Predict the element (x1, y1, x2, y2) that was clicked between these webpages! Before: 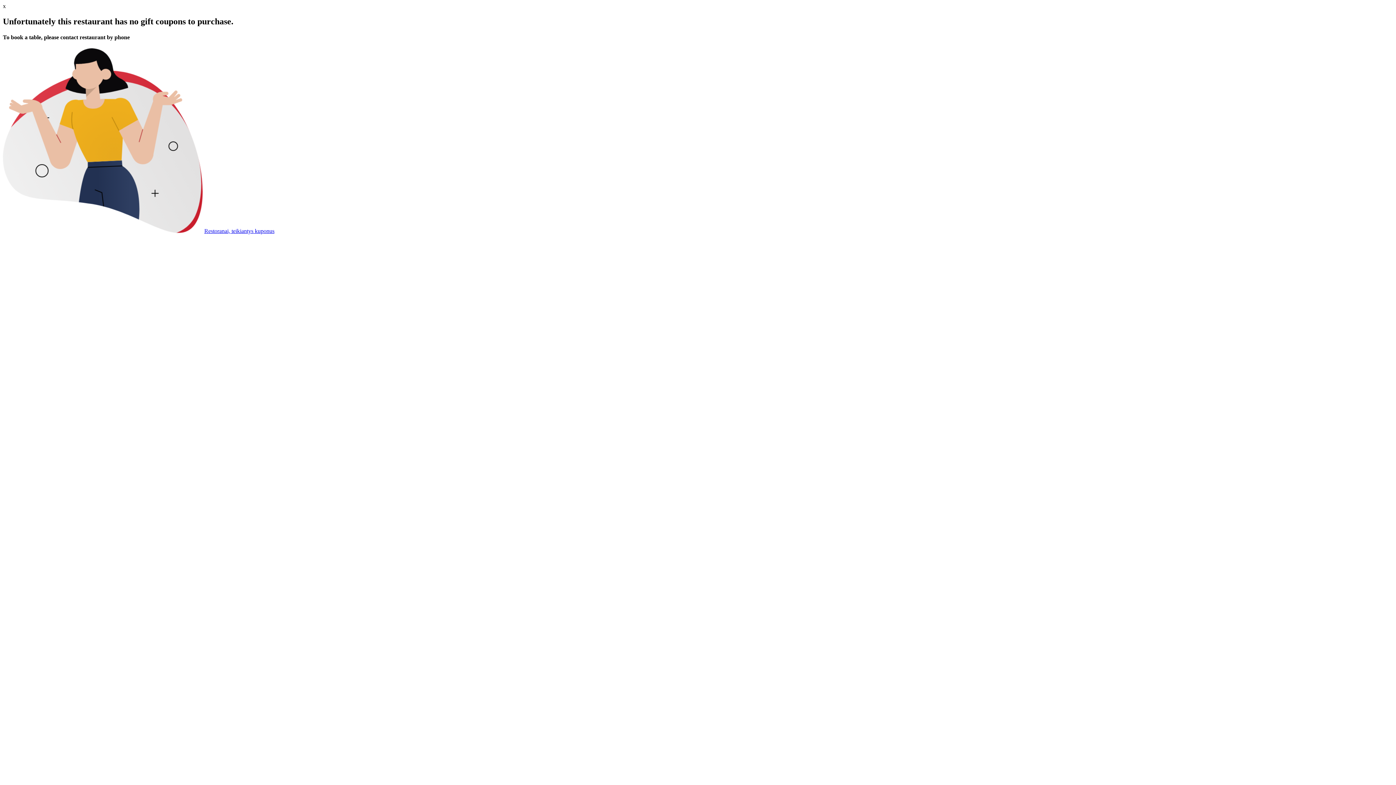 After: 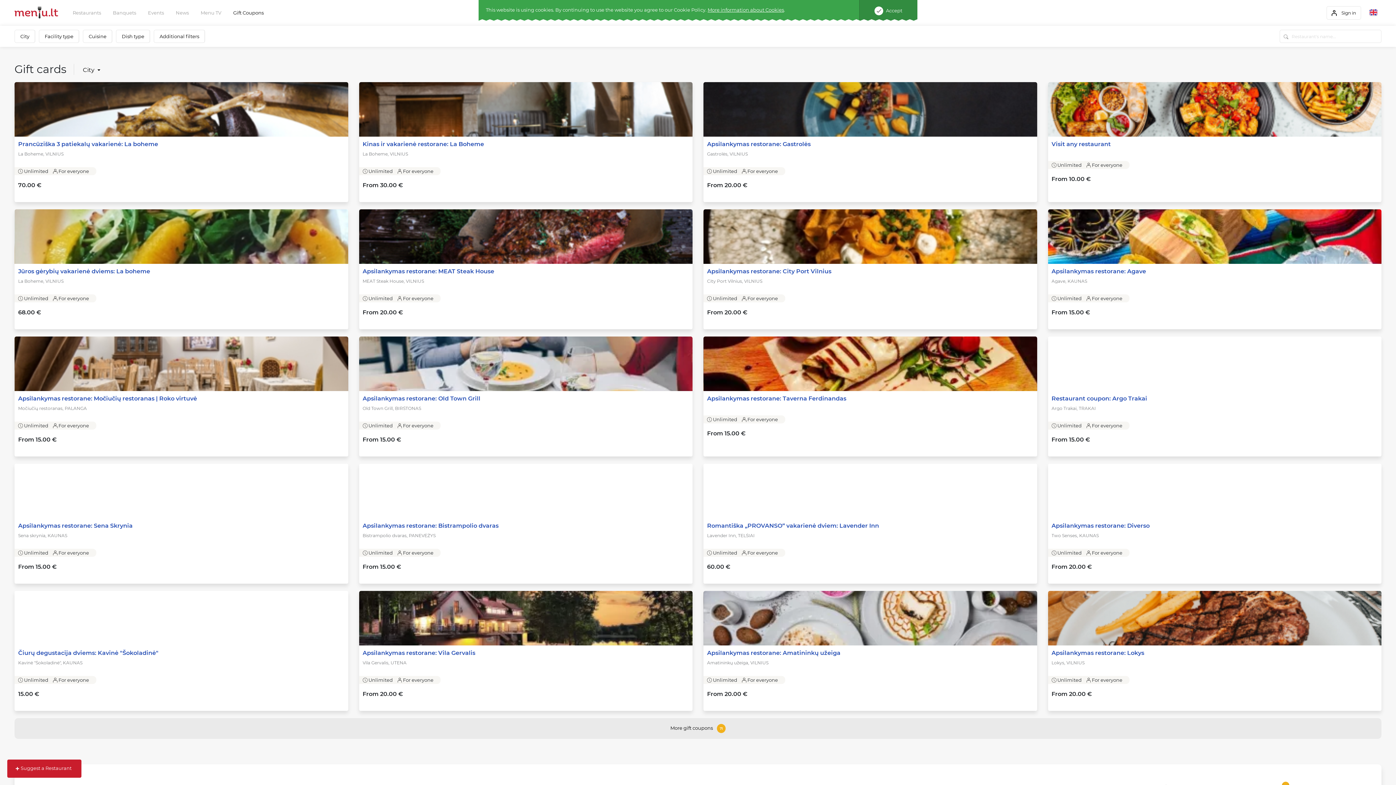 Action: label: Restoranai, teikiantys kuponus bbox: (204, 228, 274, 234)